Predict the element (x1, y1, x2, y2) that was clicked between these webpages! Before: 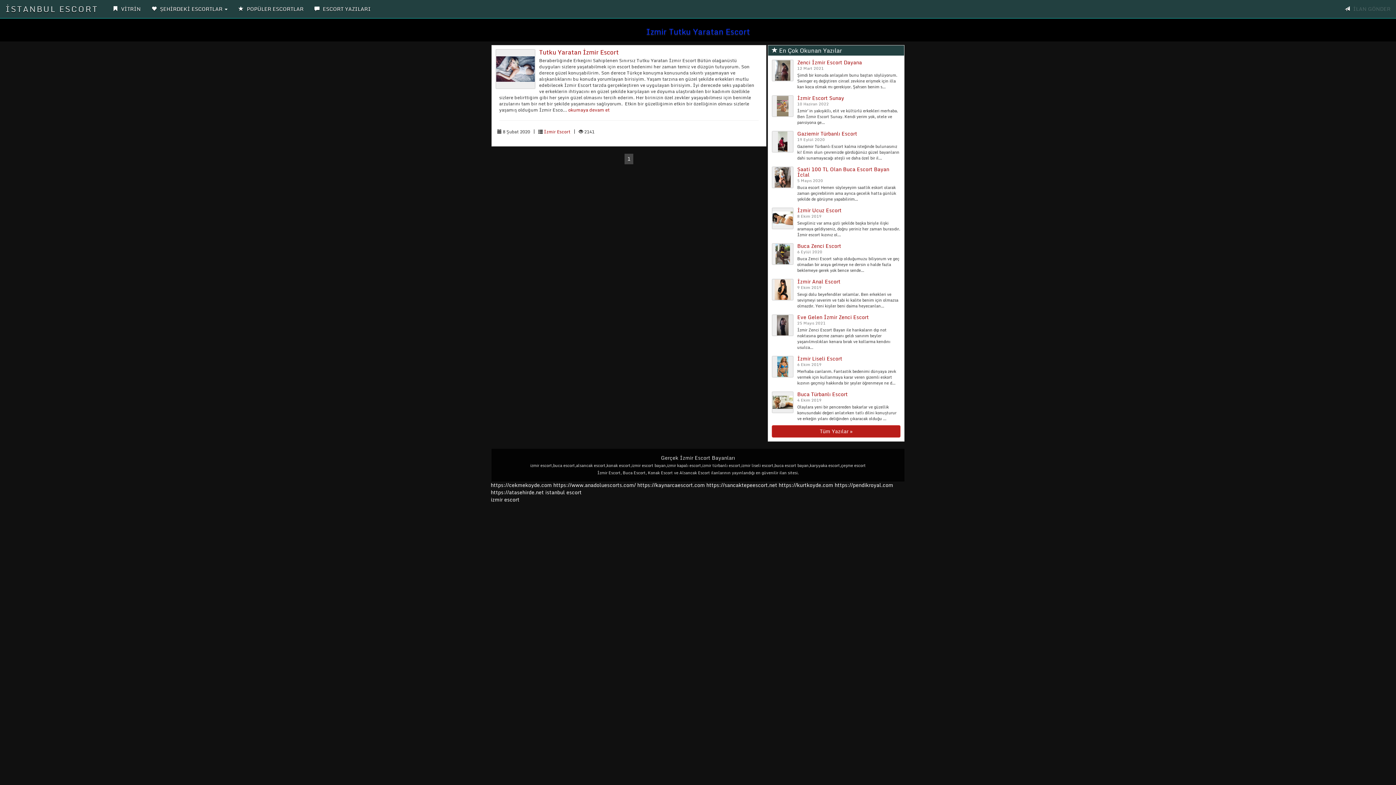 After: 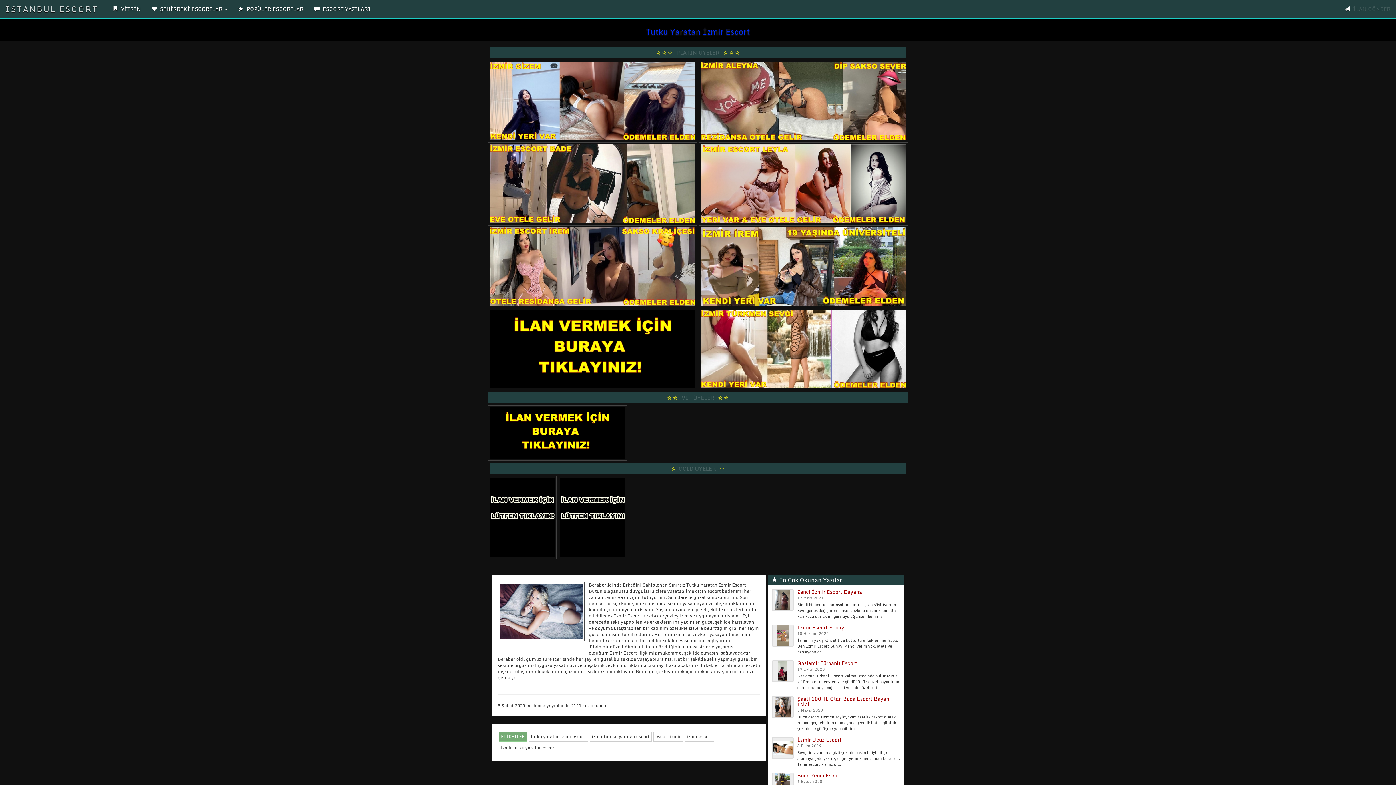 Action: bbox: (495, 49, 539, 89)